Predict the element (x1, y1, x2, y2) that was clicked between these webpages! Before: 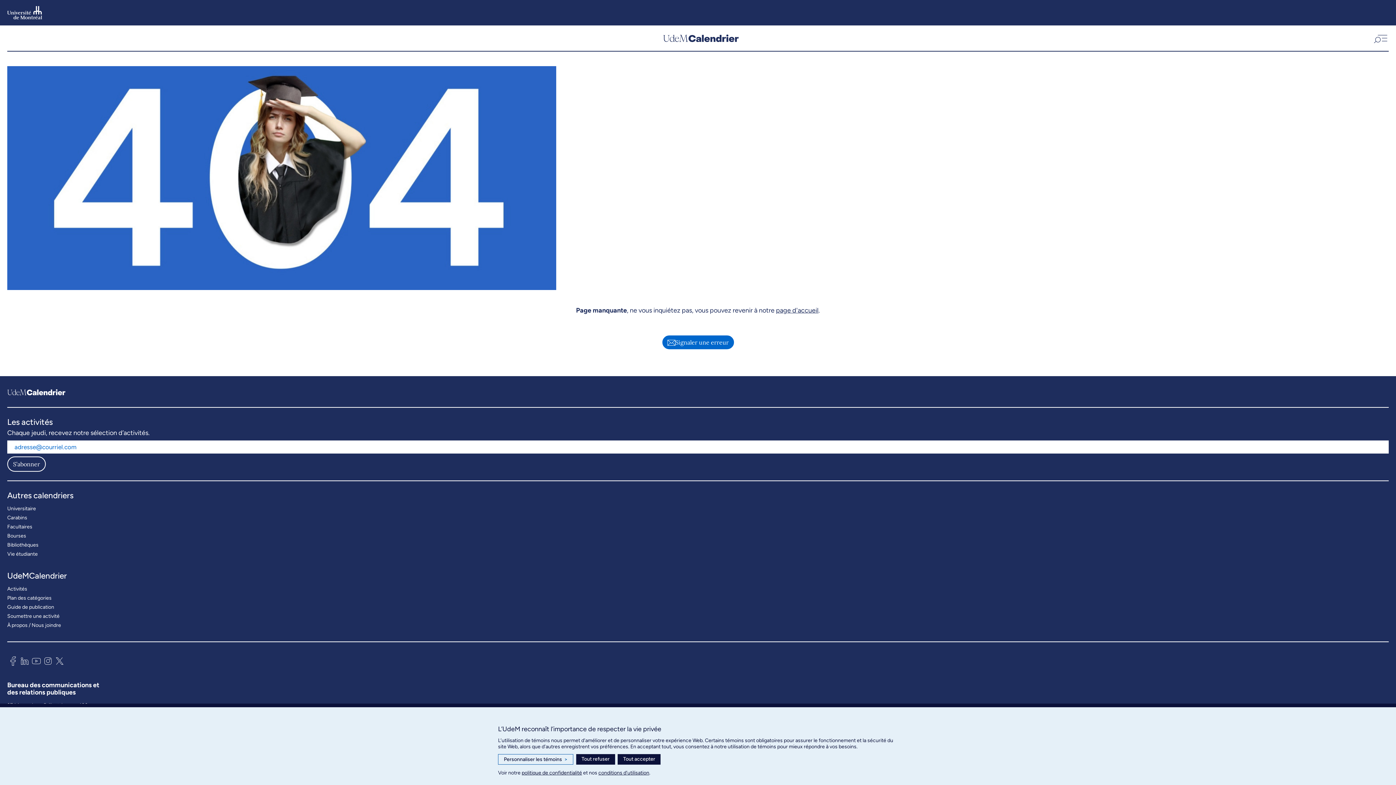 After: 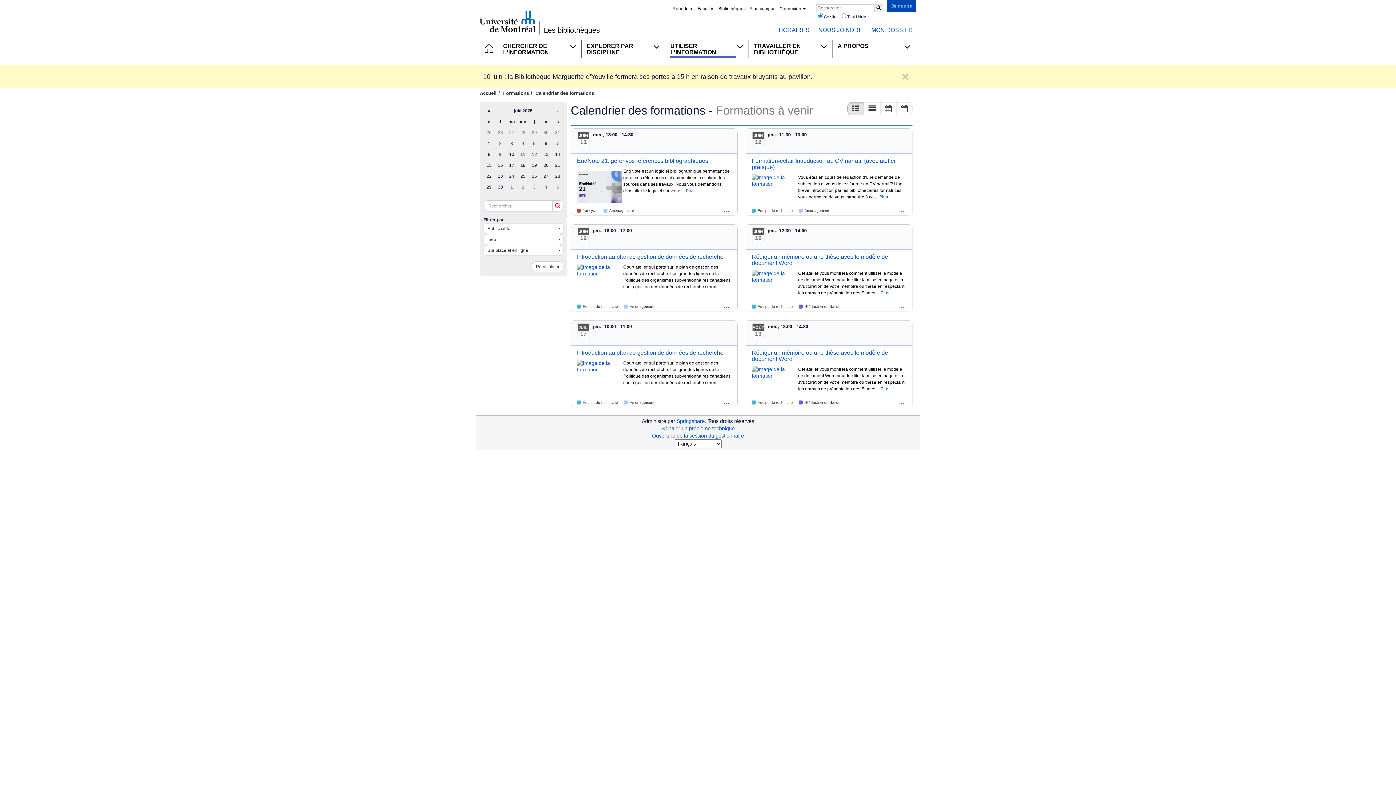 Action: bbox: (7, 540, 38, 549) label: Bibliothèques